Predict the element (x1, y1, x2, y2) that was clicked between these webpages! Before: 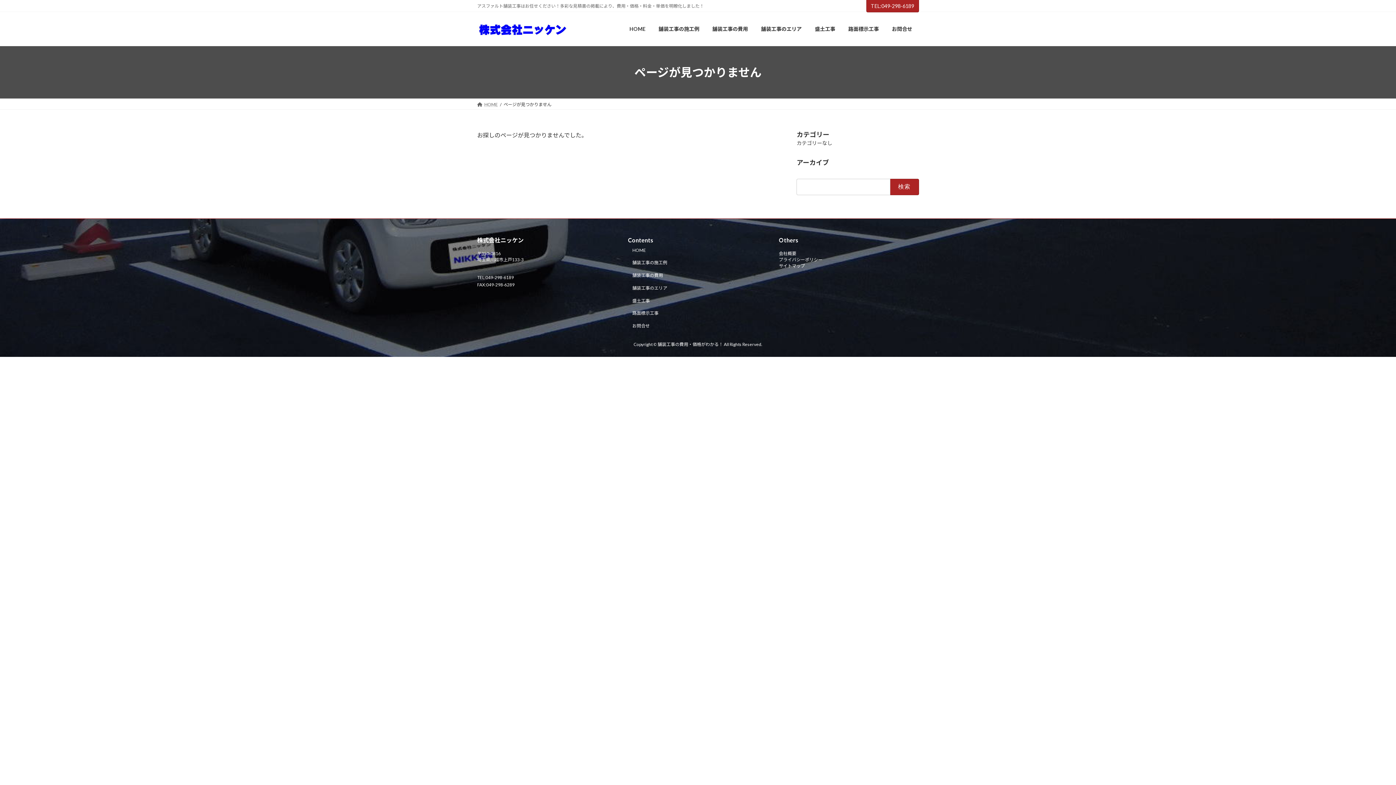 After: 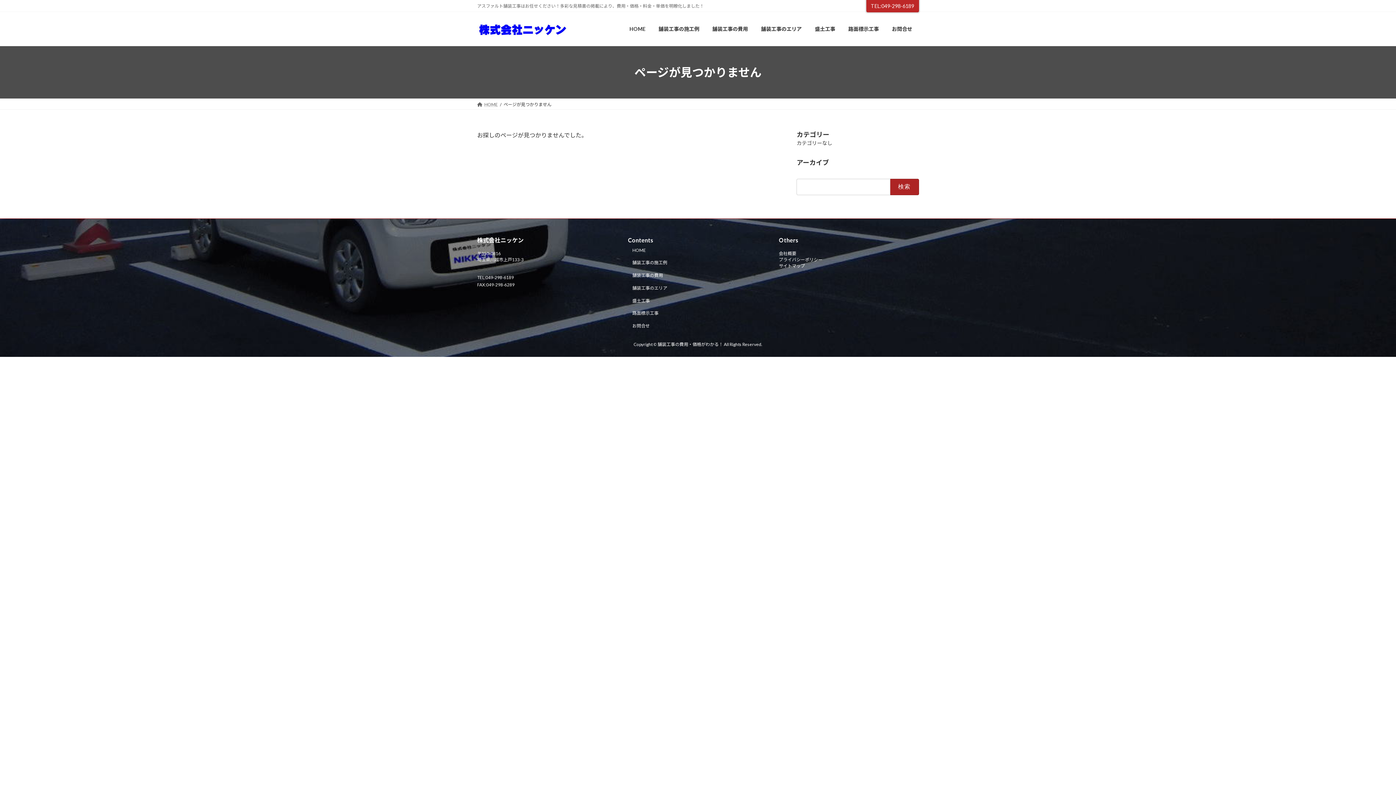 Action: label: TEL:049-298-6189 bbox: (866, 0, 919, 12)